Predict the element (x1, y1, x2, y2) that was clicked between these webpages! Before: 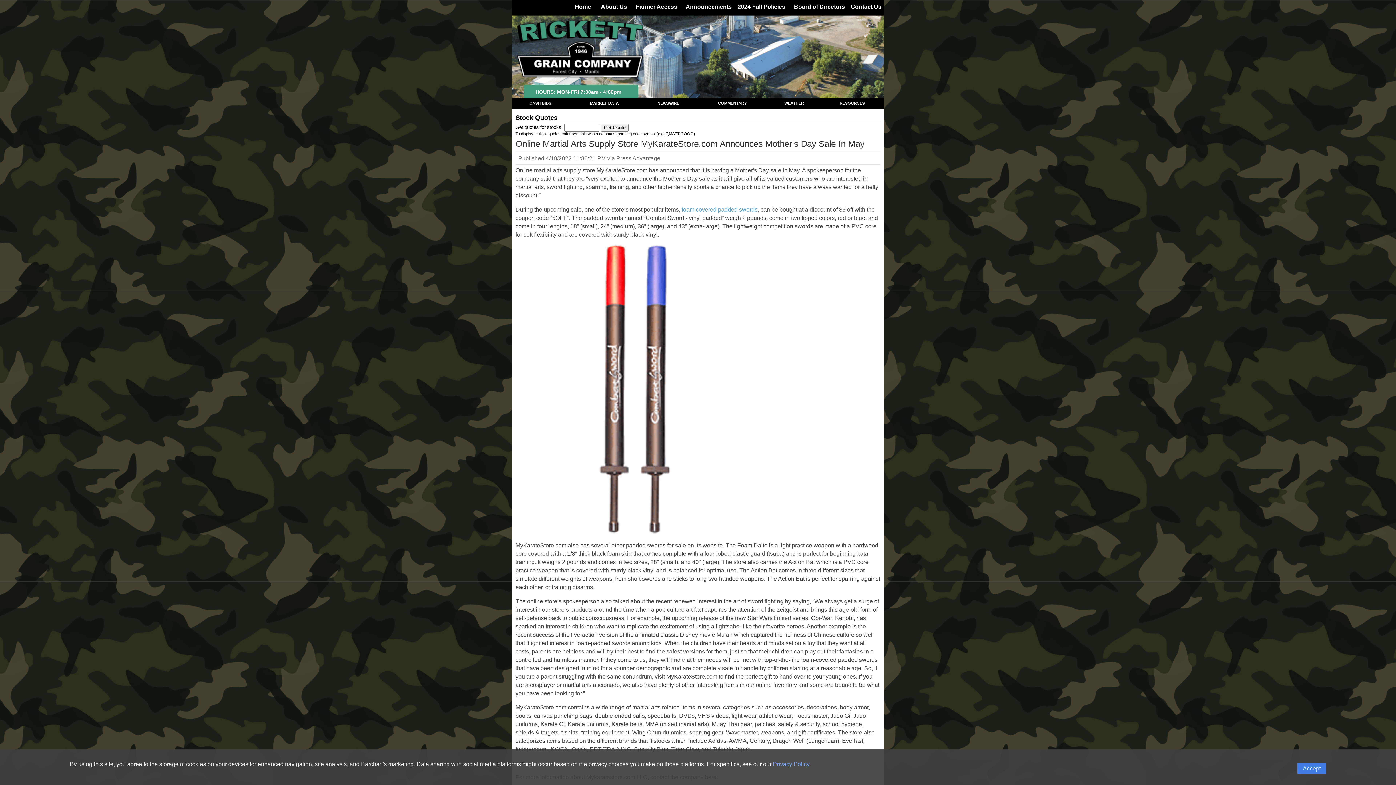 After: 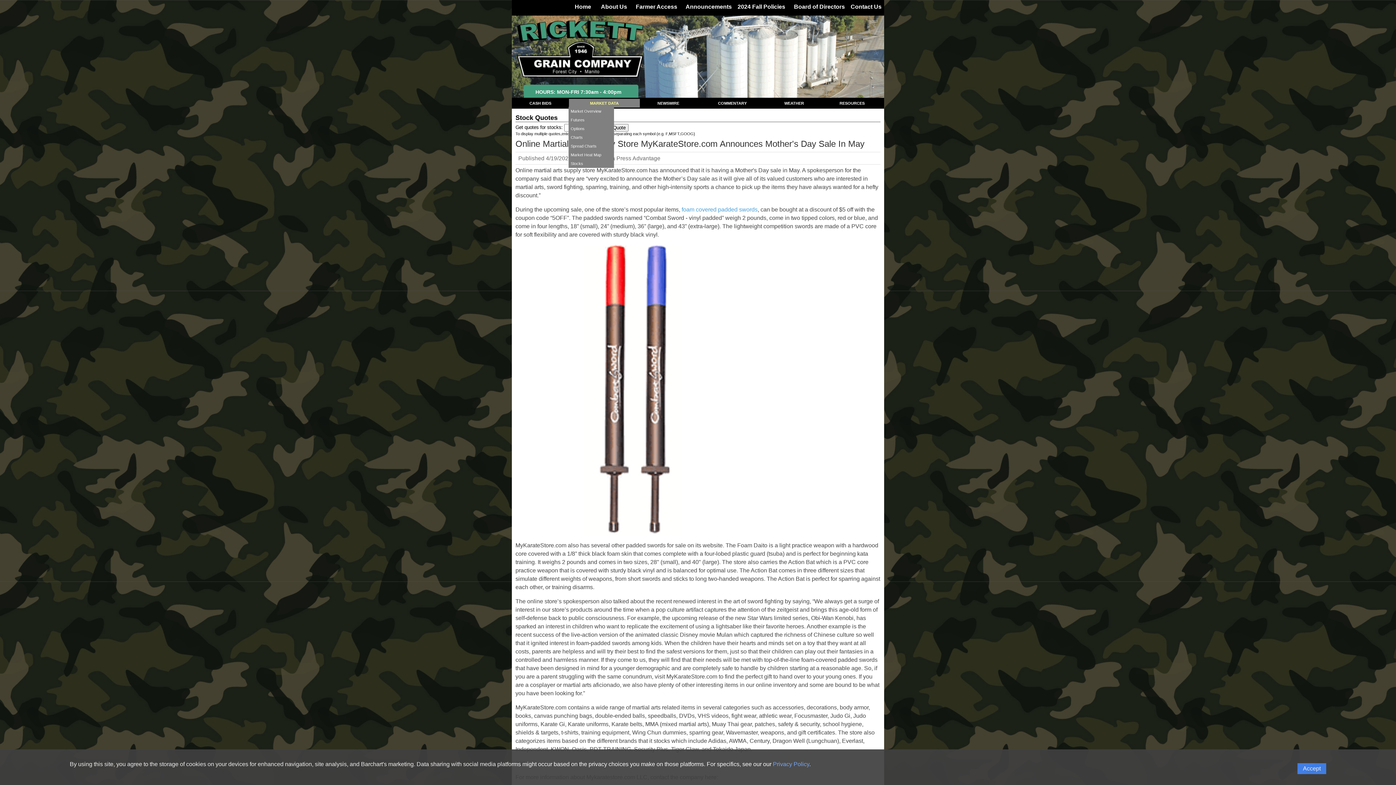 Action: label: Market Data bbox: (569, 98, 640, 107)